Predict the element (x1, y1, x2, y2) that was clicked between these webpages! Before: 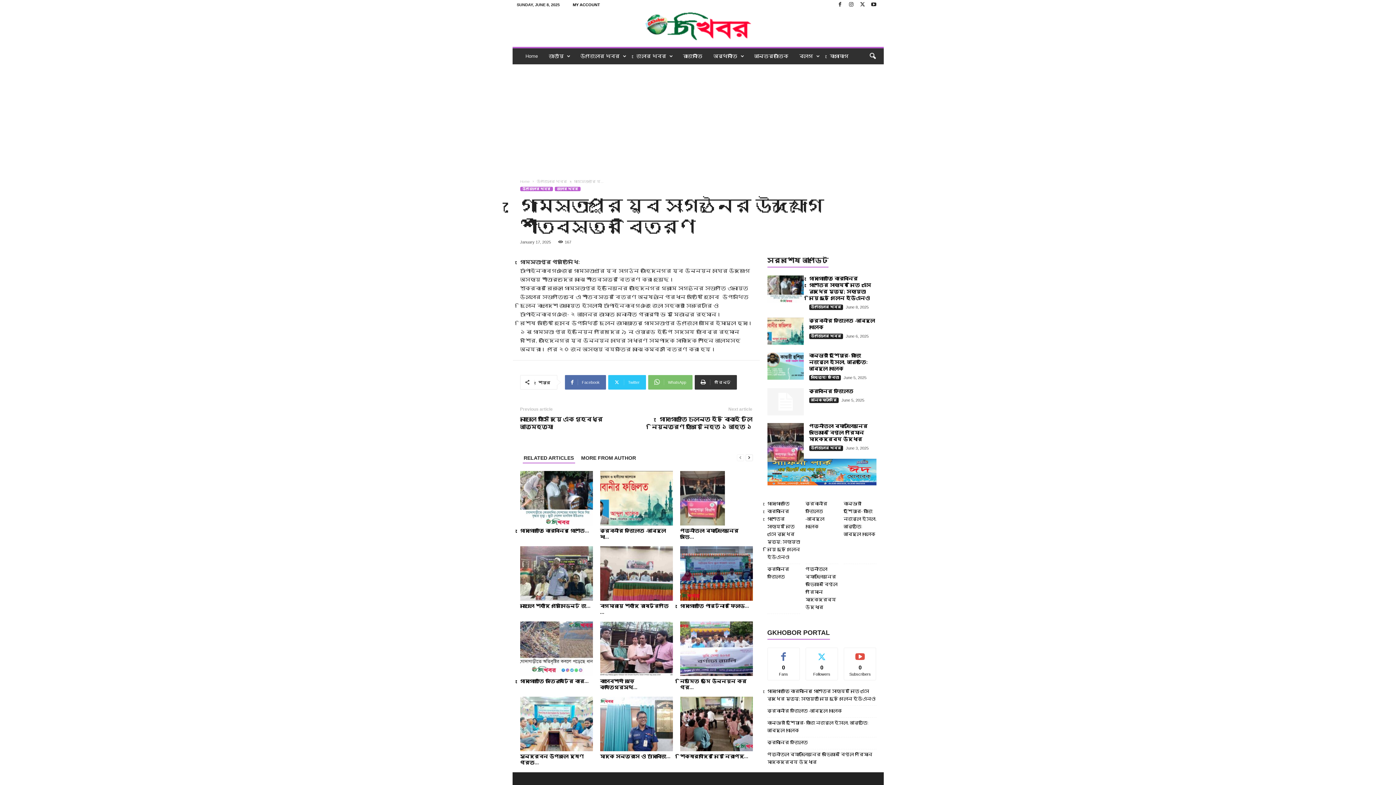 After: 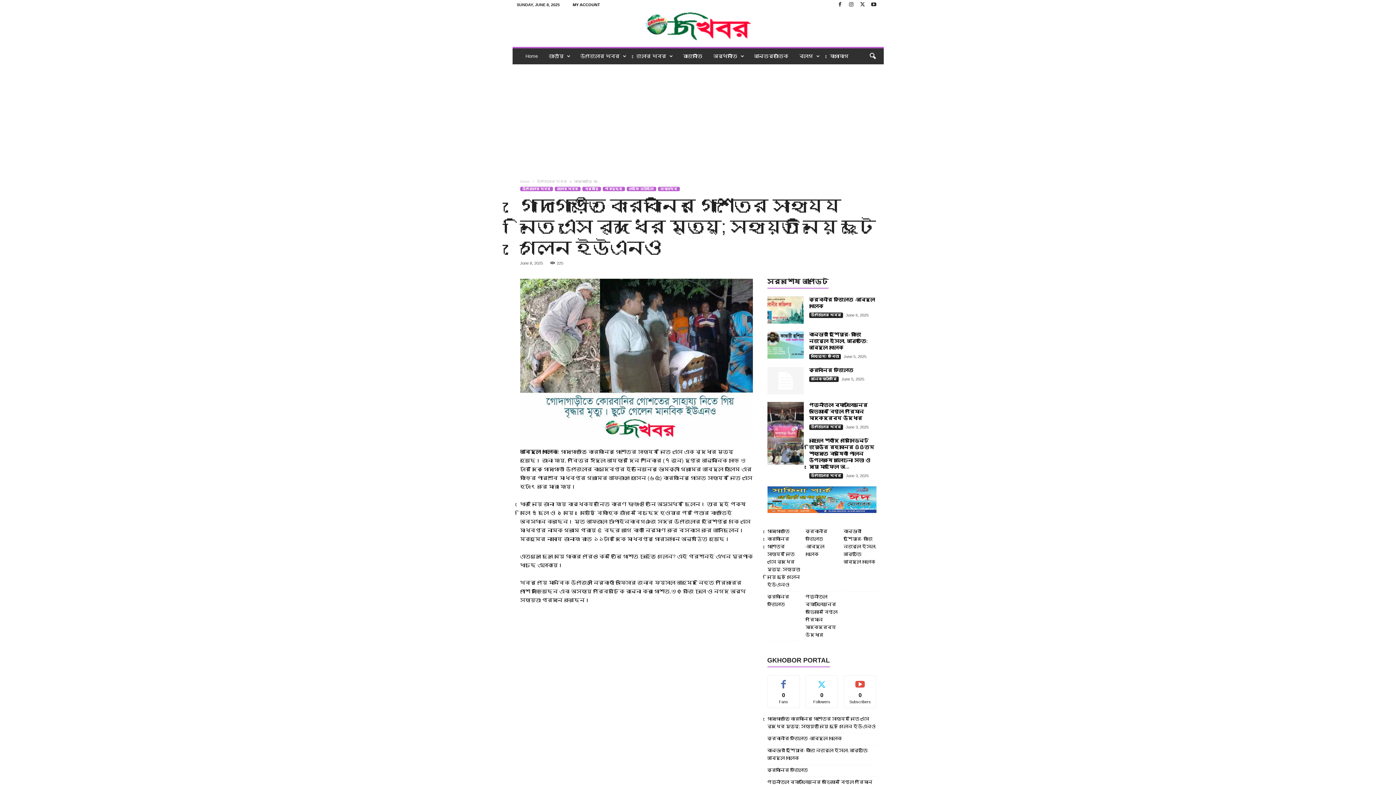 Action: bbox: (520, 528, 589, 533) label: গোদাগাড়ীতে কোরবানির গোশতে...